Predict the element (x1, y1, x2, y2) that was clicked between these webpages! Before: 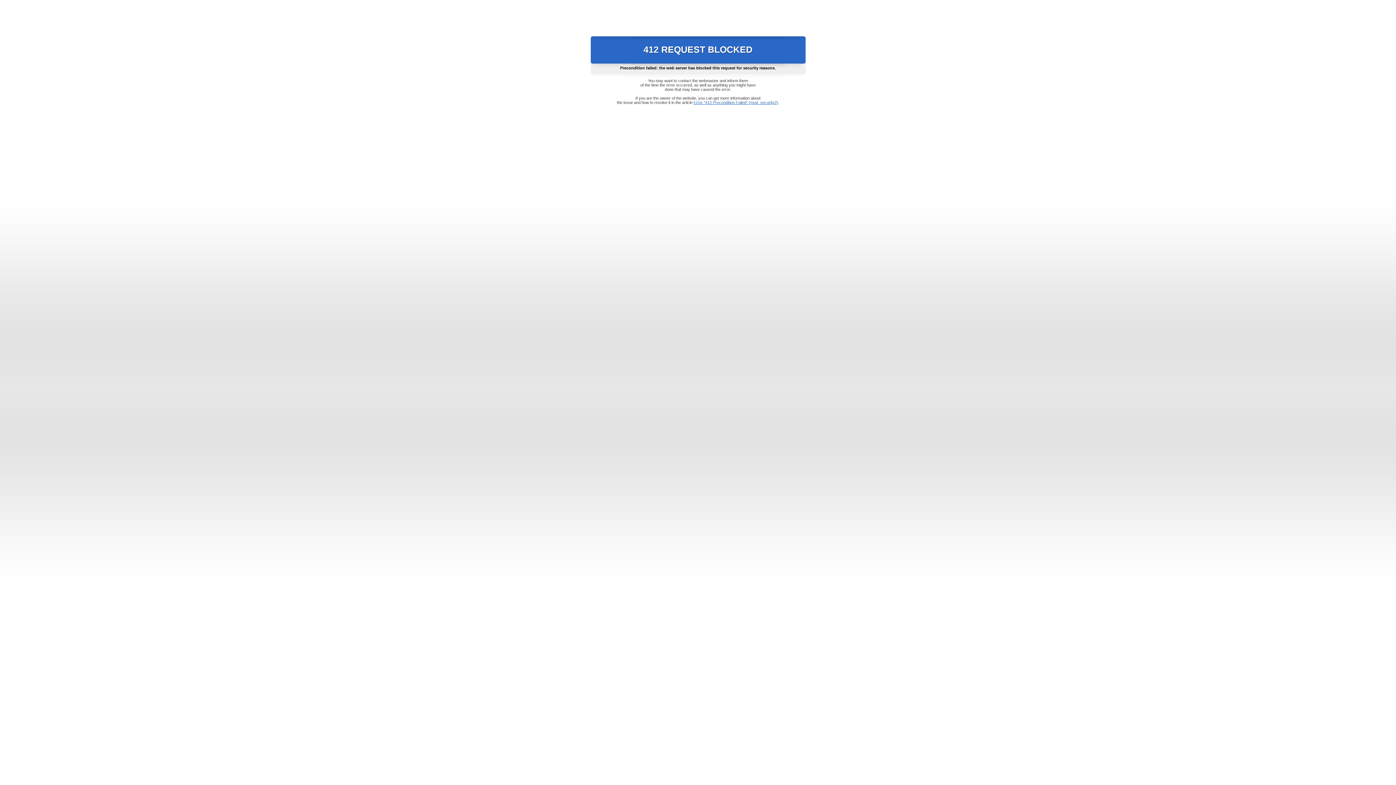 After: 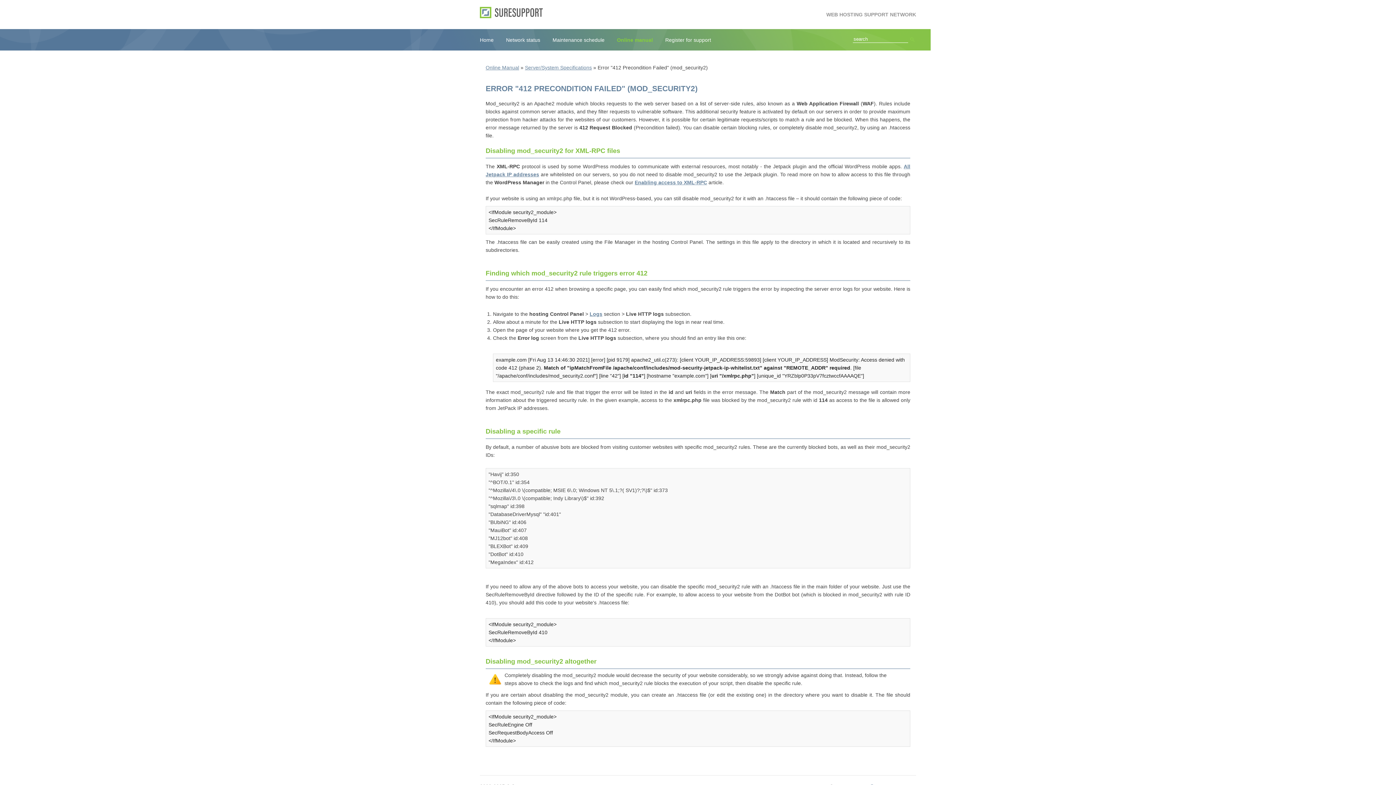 Action: bbox: (693, 100, 778, 104) label: Error "412 Precondition Failed" (mod_security2)